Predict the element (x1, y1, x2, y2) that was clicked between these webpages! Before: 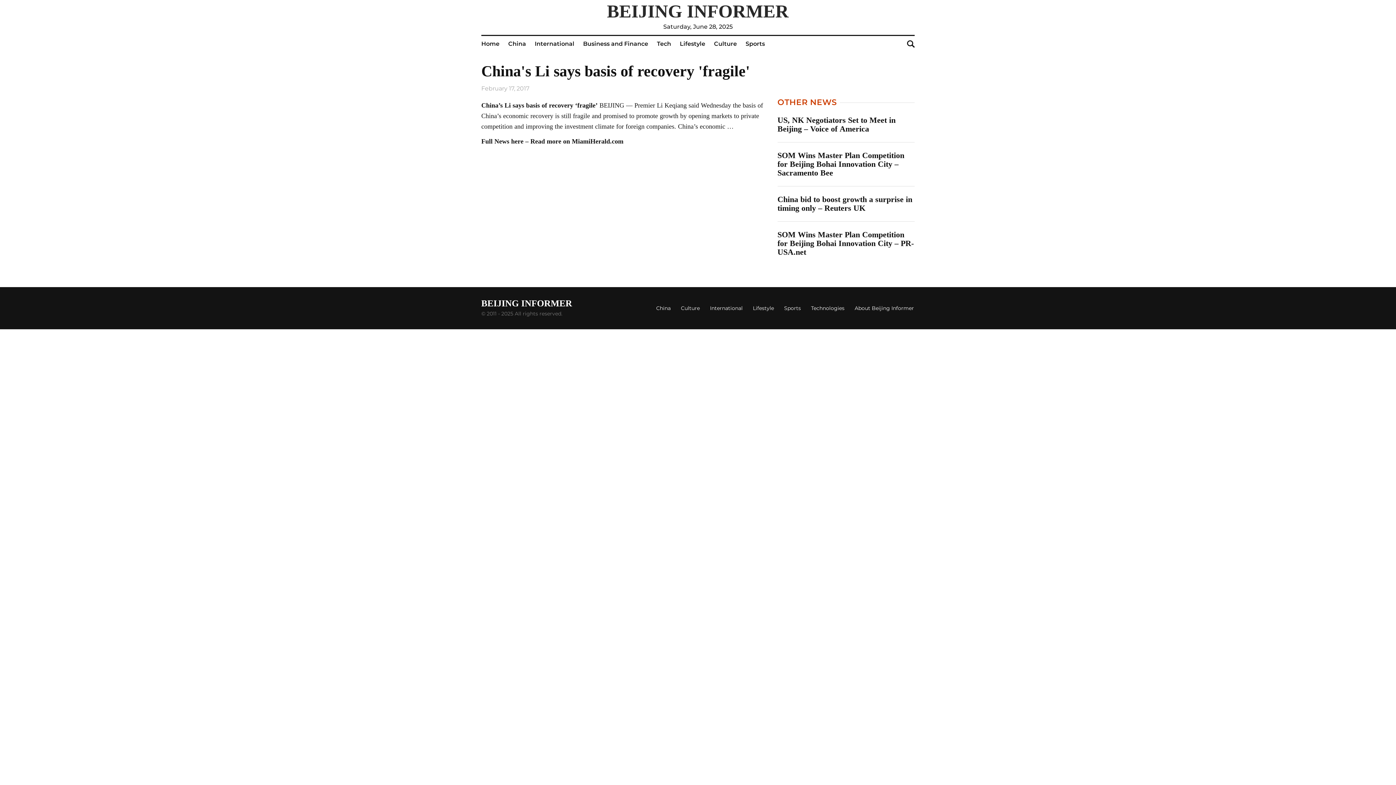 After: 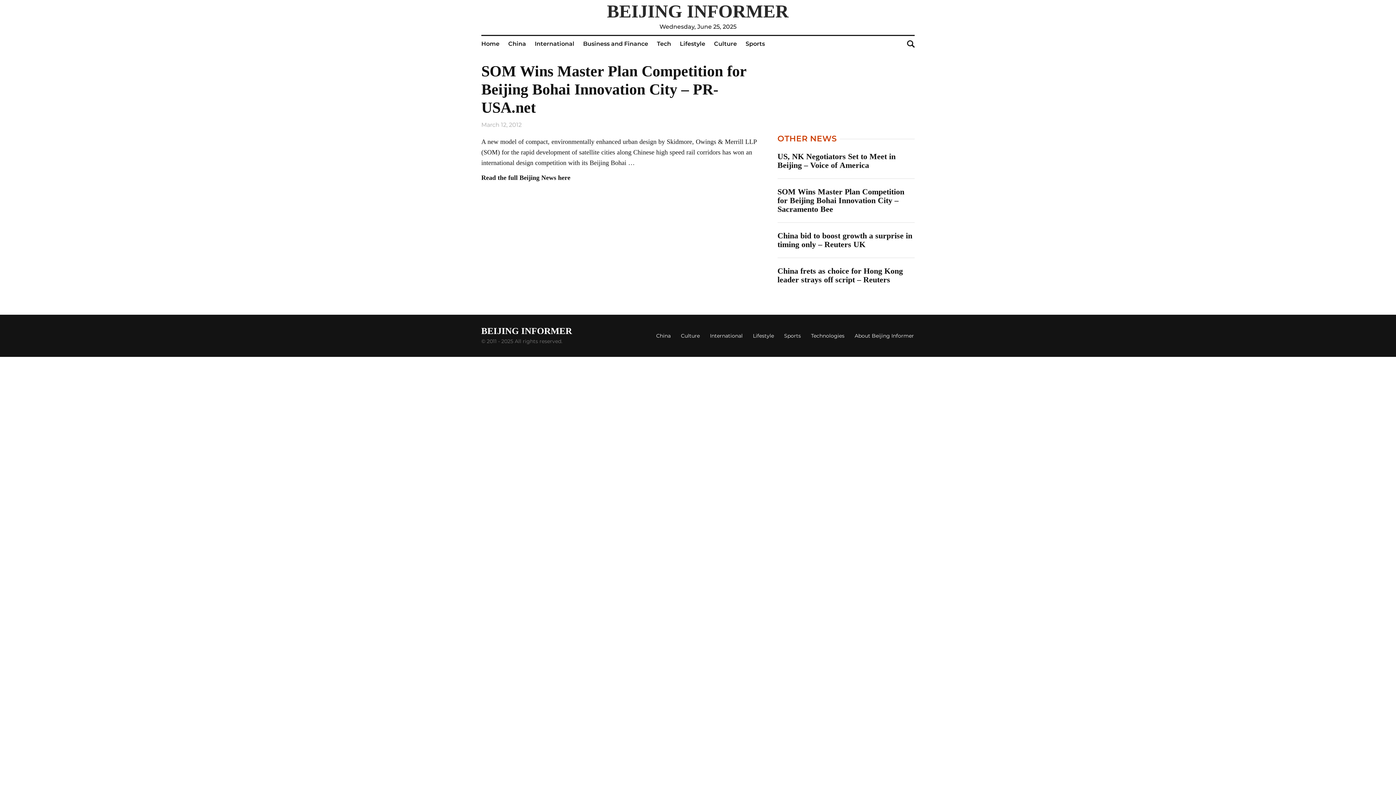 Action: label: SOM Wins Master Plan Competition for Beijing Bohai Innovation City – PR-USA.net bbox: (777, 221, 914, 265)